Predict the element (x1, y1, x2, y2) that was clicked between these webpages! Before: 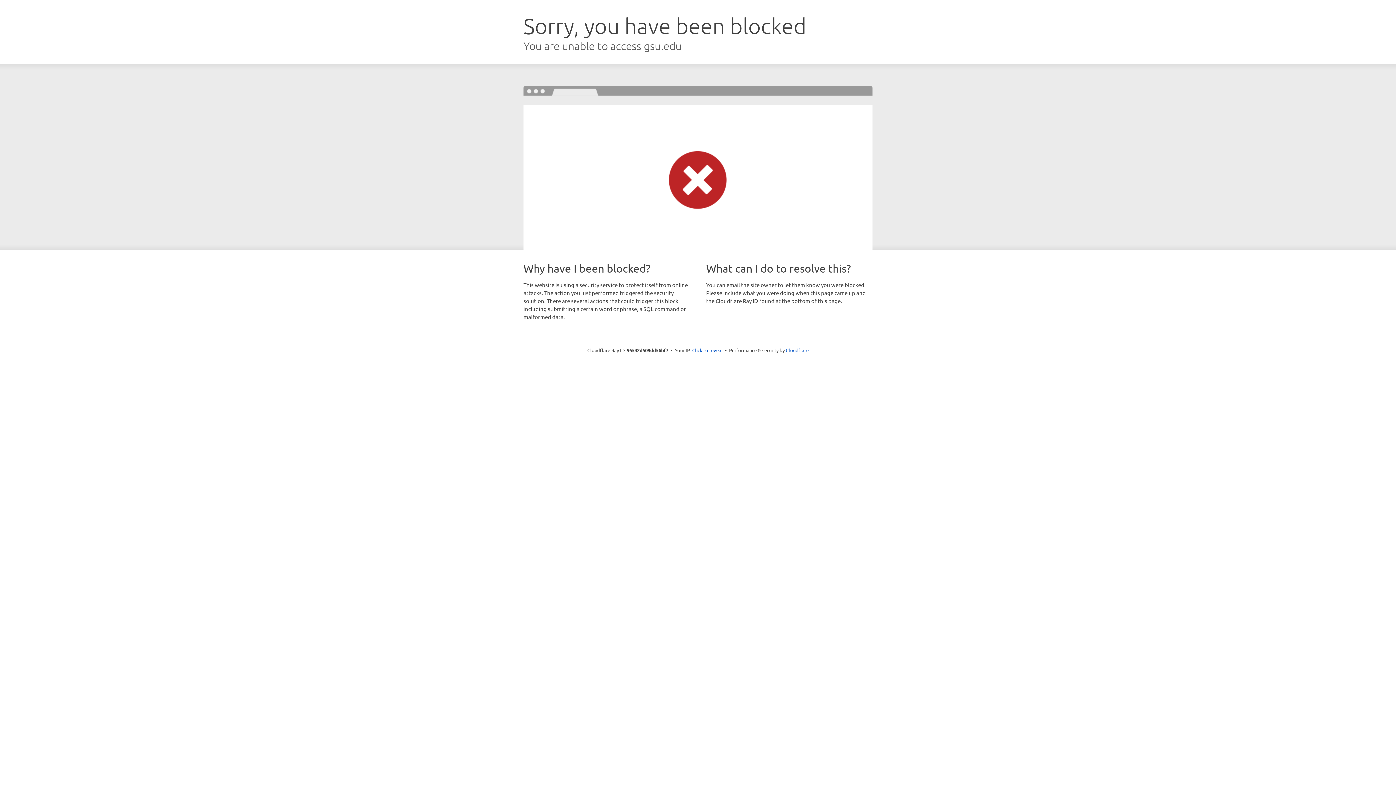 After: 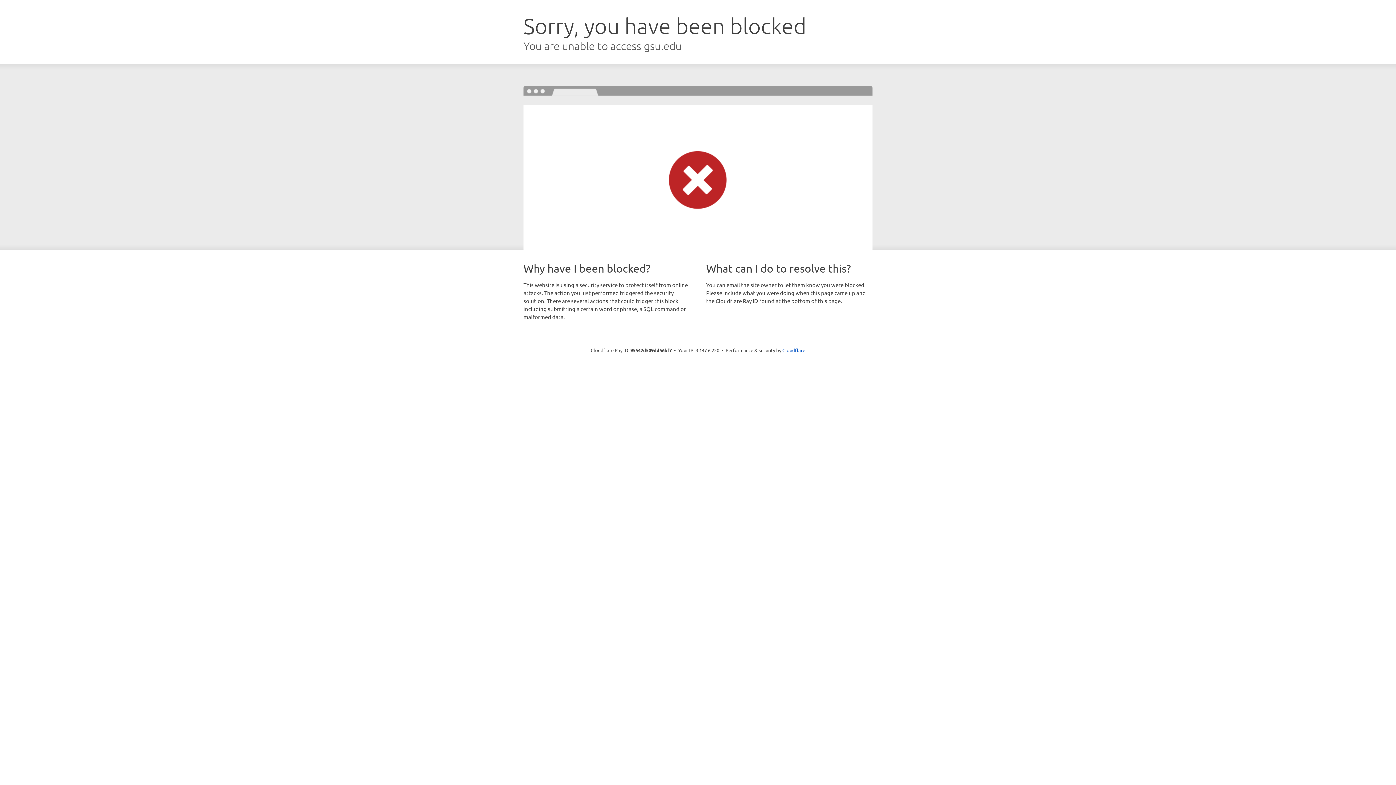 Action: label: Click to reveal bbox: (692, 346, 722, 353)